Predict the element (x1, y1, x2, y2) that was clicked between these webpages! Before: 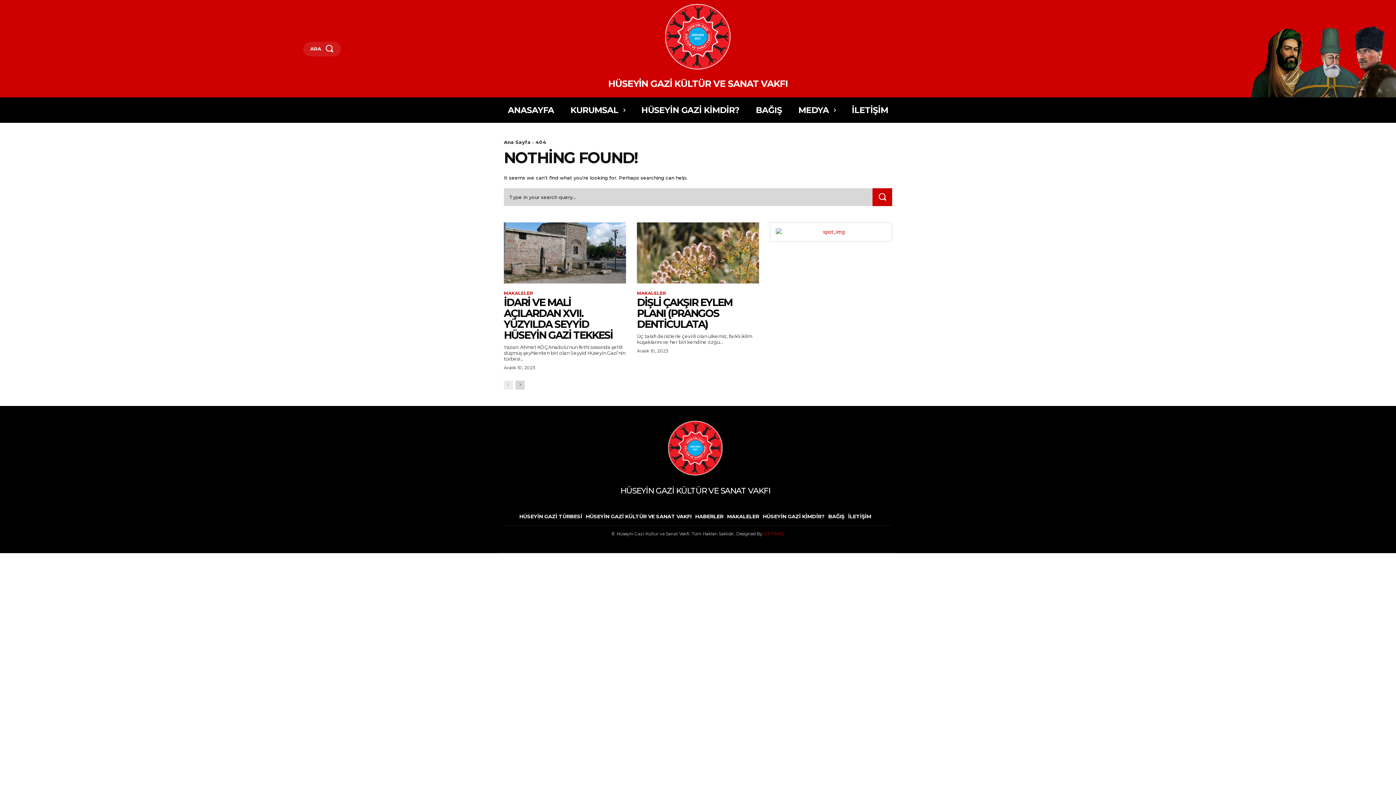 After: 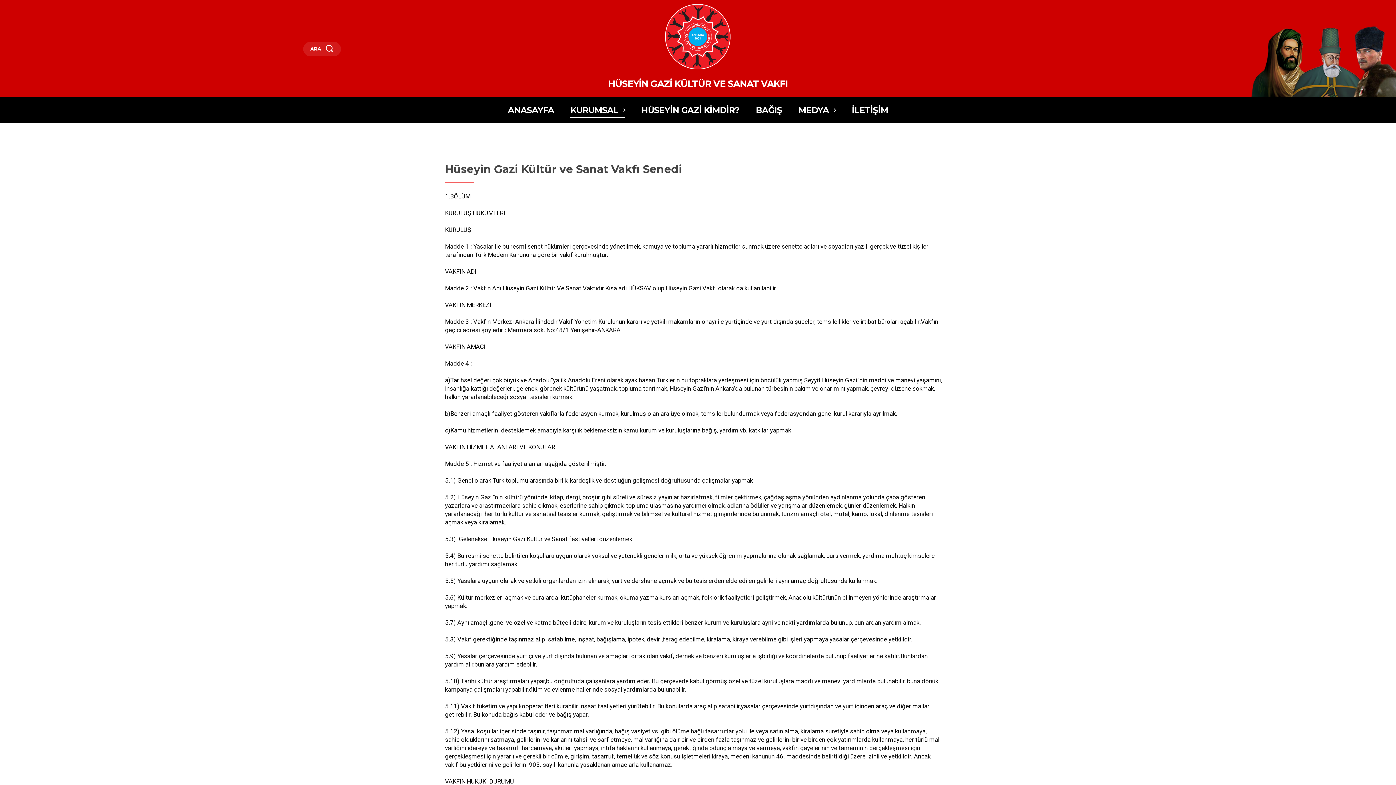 Action: label: HÜSEYİN GAZİ KÜLTÜR VE SANAT VAKFI bbox: (586, 513, 691, 520)